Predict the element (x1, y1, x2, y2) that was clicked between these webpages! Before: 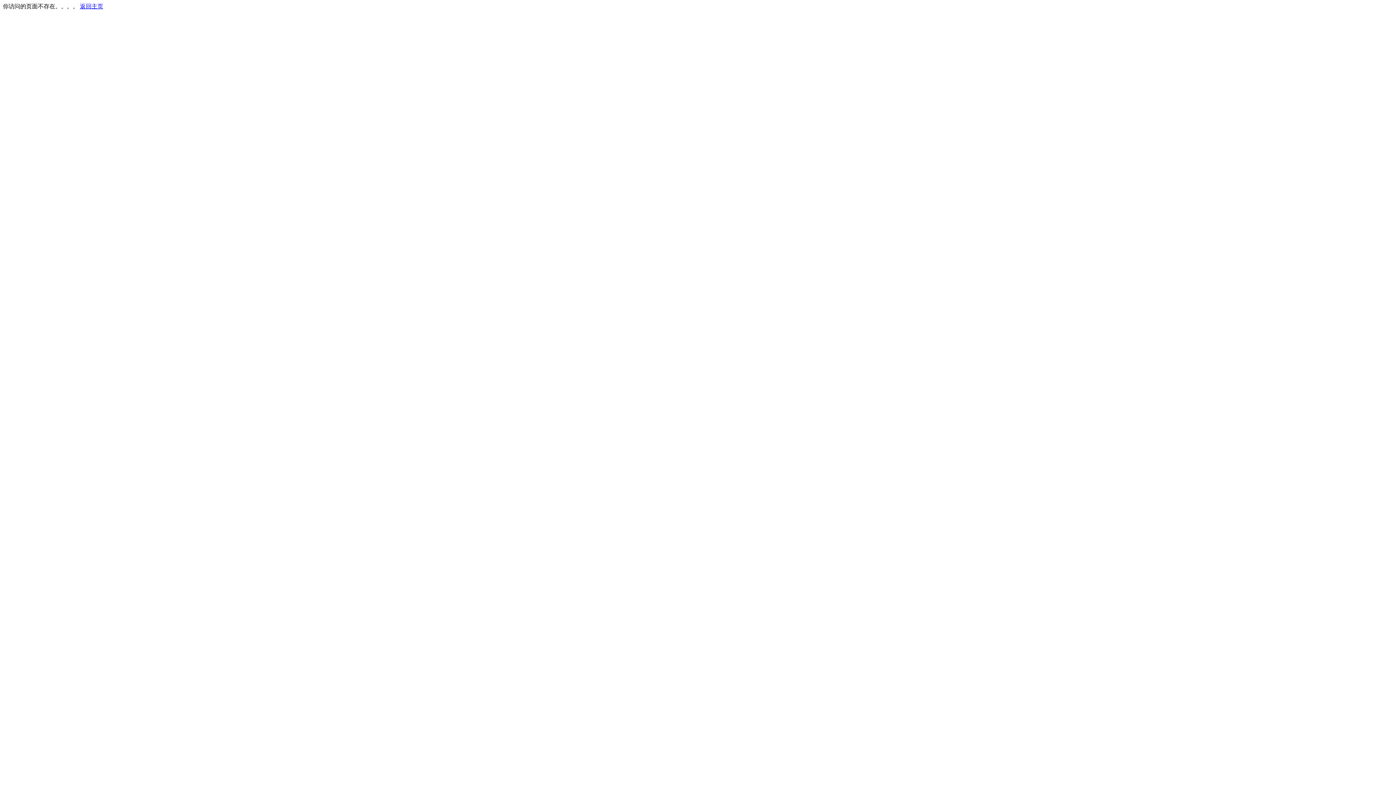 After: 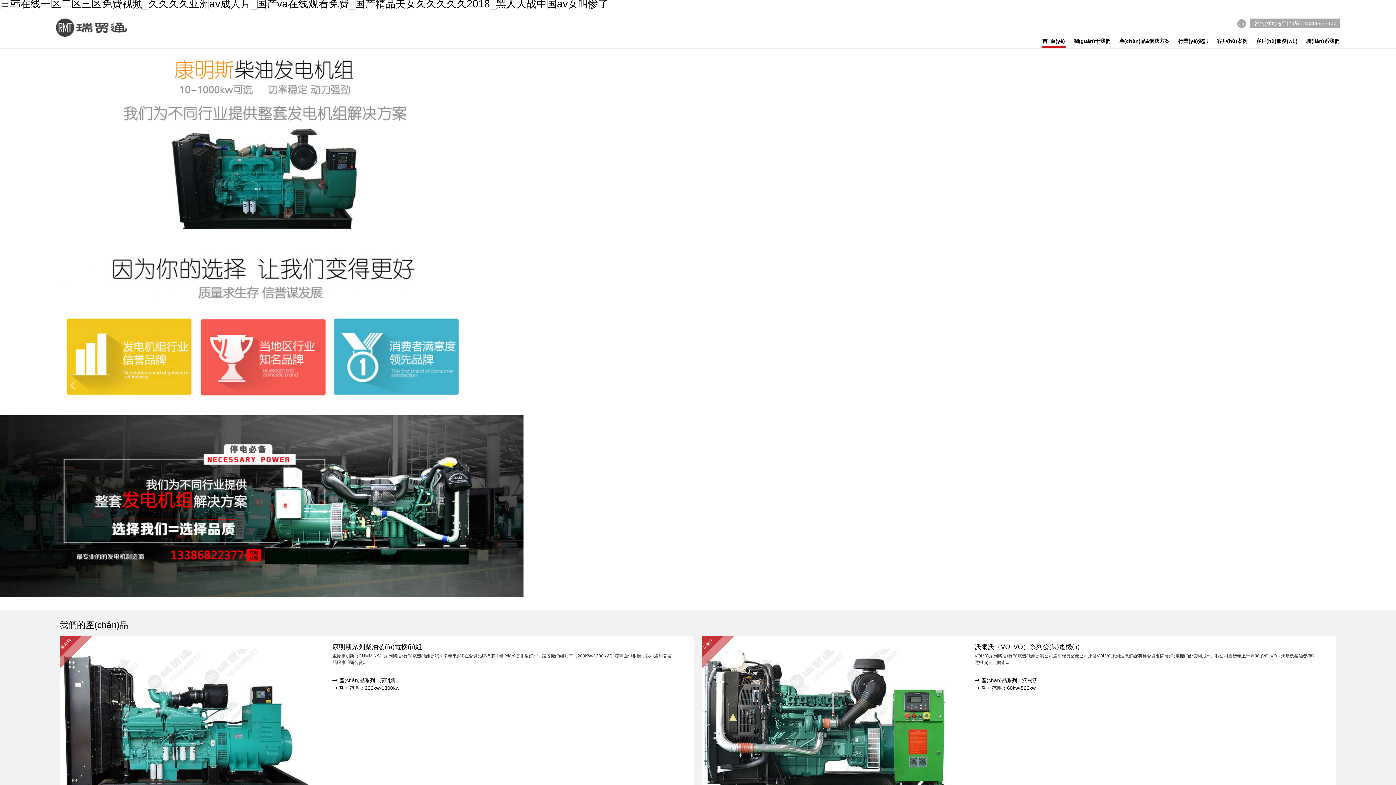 Action: label: 返回主页 bbox: (80, 3, 103, 9)